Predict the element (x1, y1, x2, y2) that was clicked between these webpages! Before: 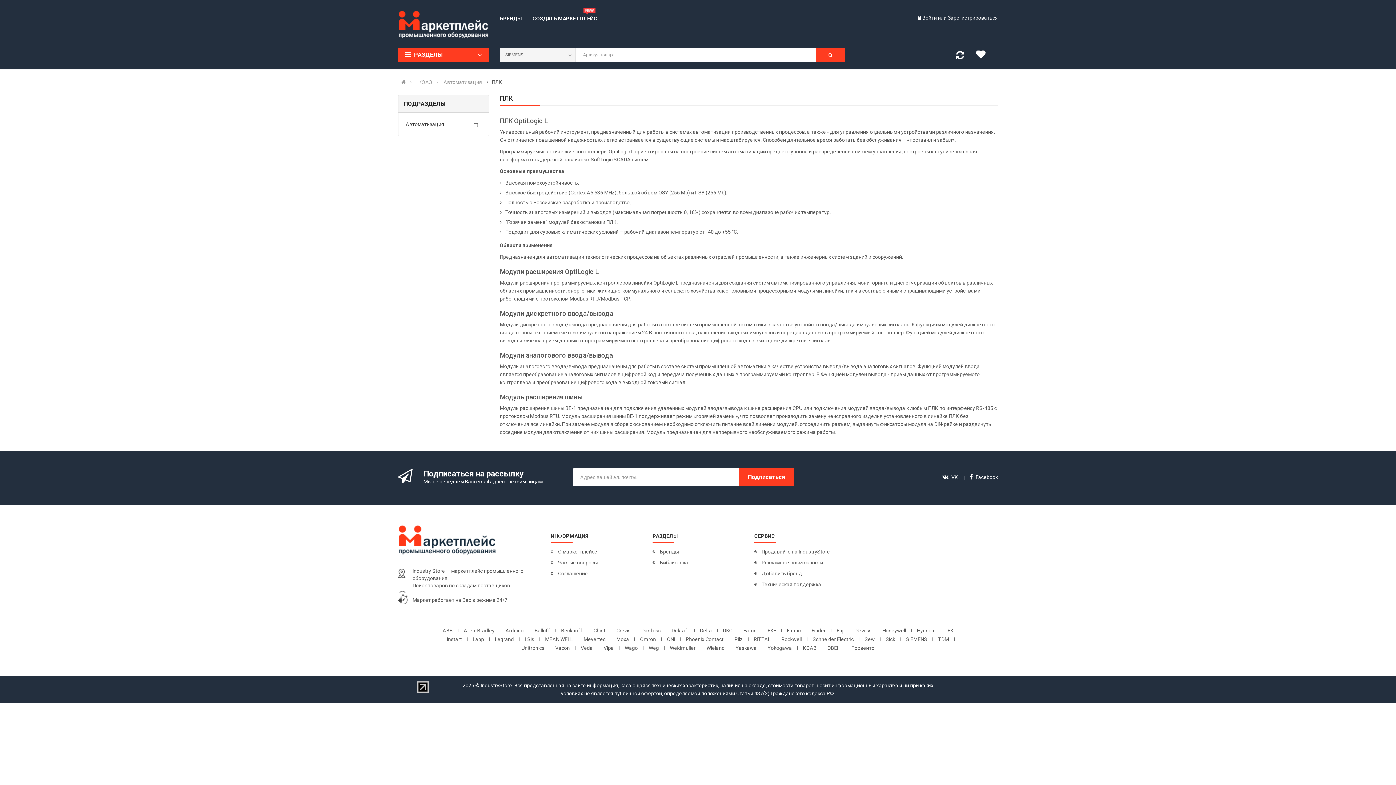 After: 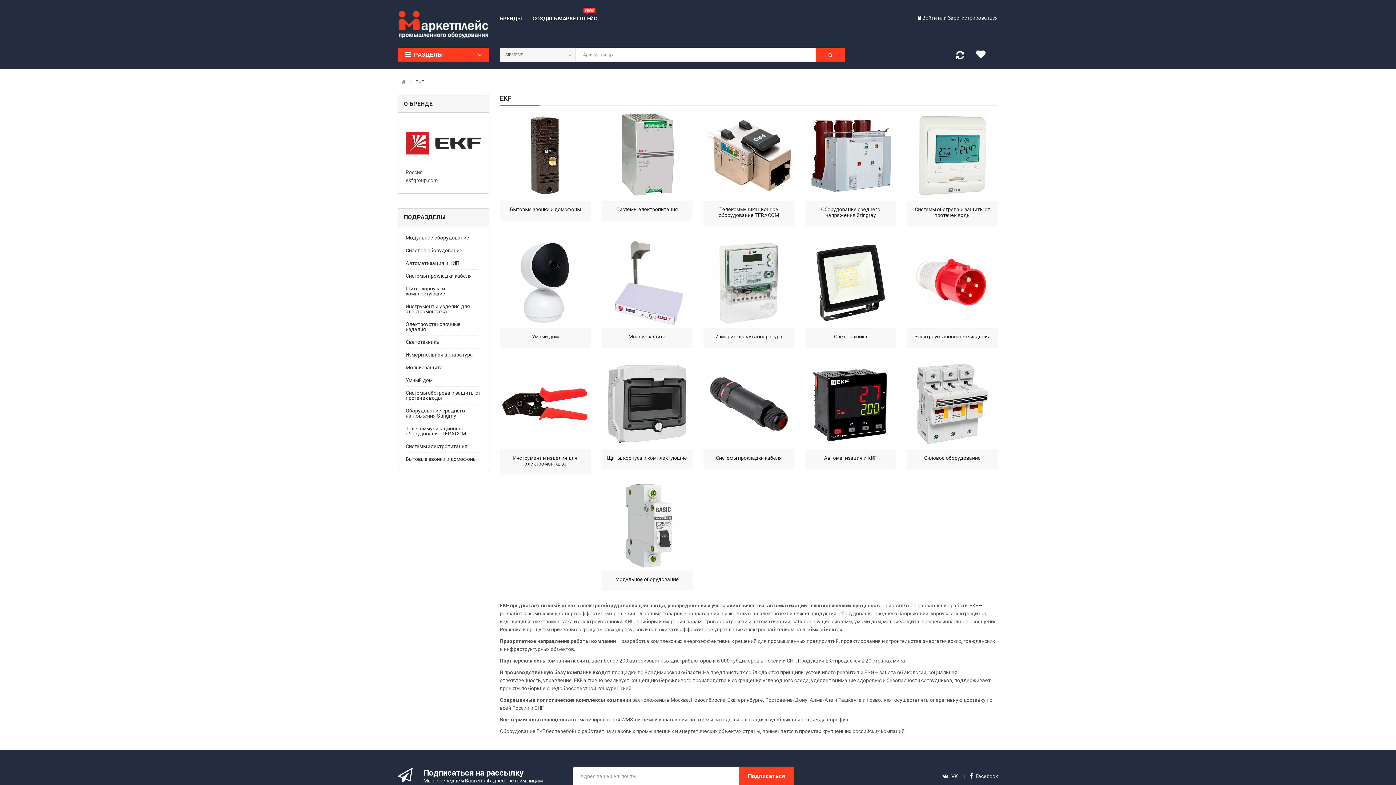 Action: label: EKF bbox: (767, 627, 776, 633)